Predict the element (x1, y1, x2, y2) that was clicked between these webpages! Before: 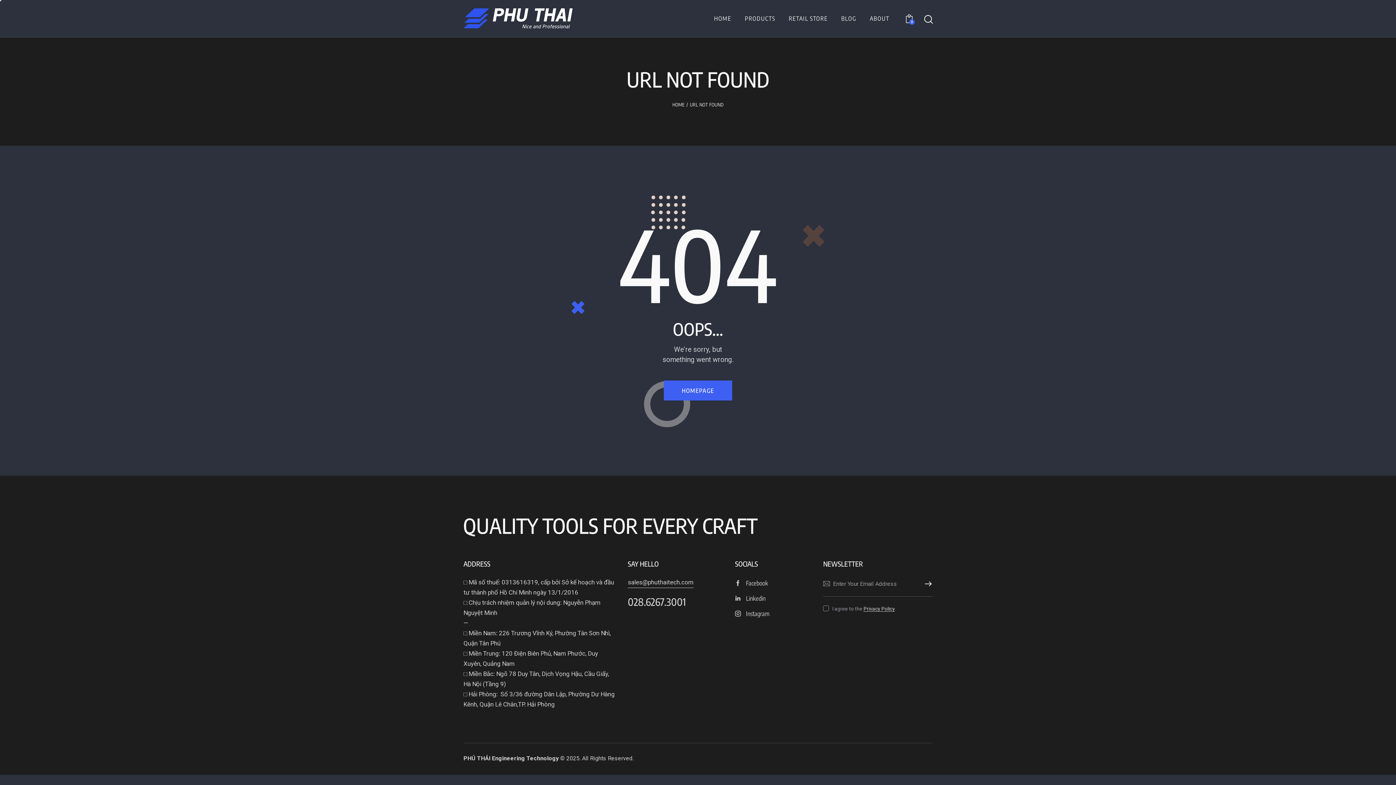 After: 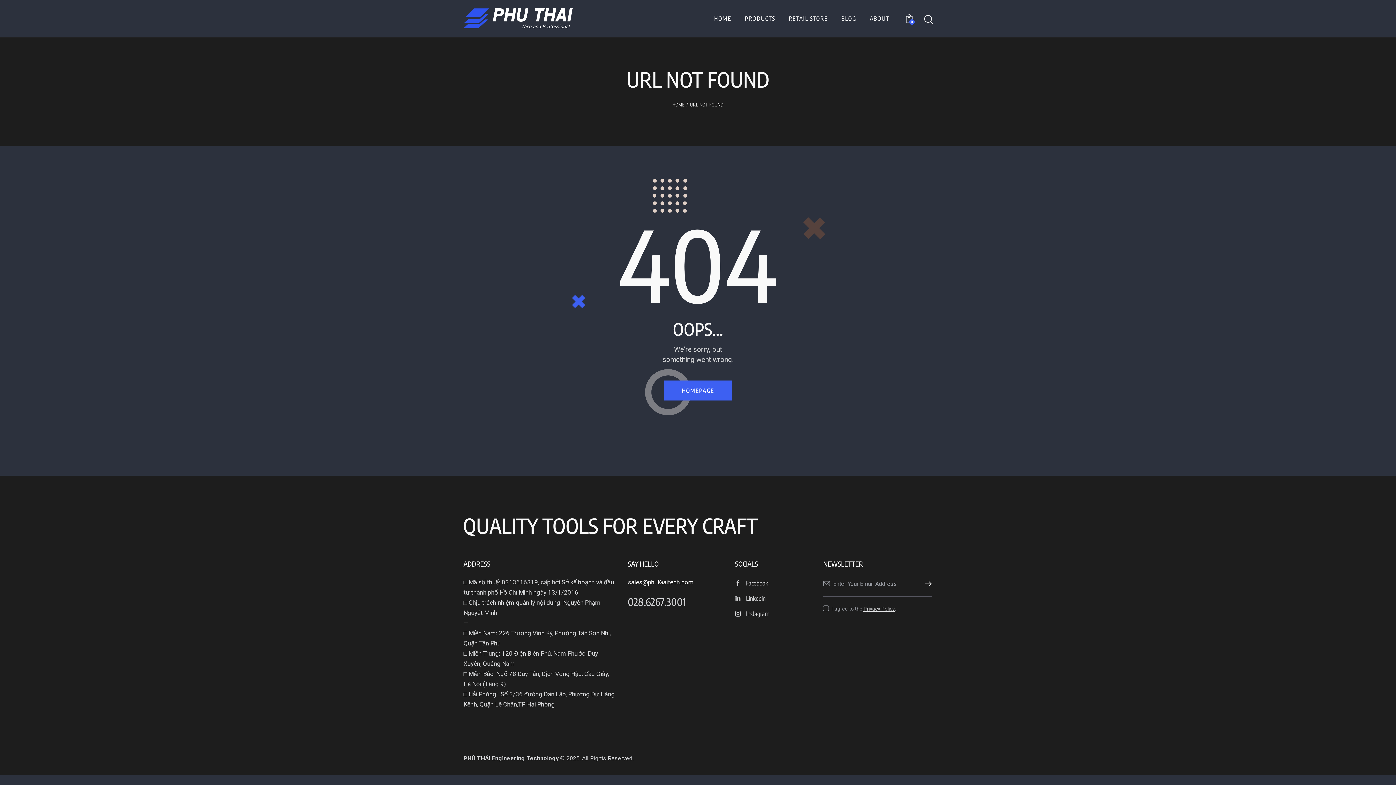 Action: label: sales@phuthaitech.com bbox: (627, 578, 693, 588)